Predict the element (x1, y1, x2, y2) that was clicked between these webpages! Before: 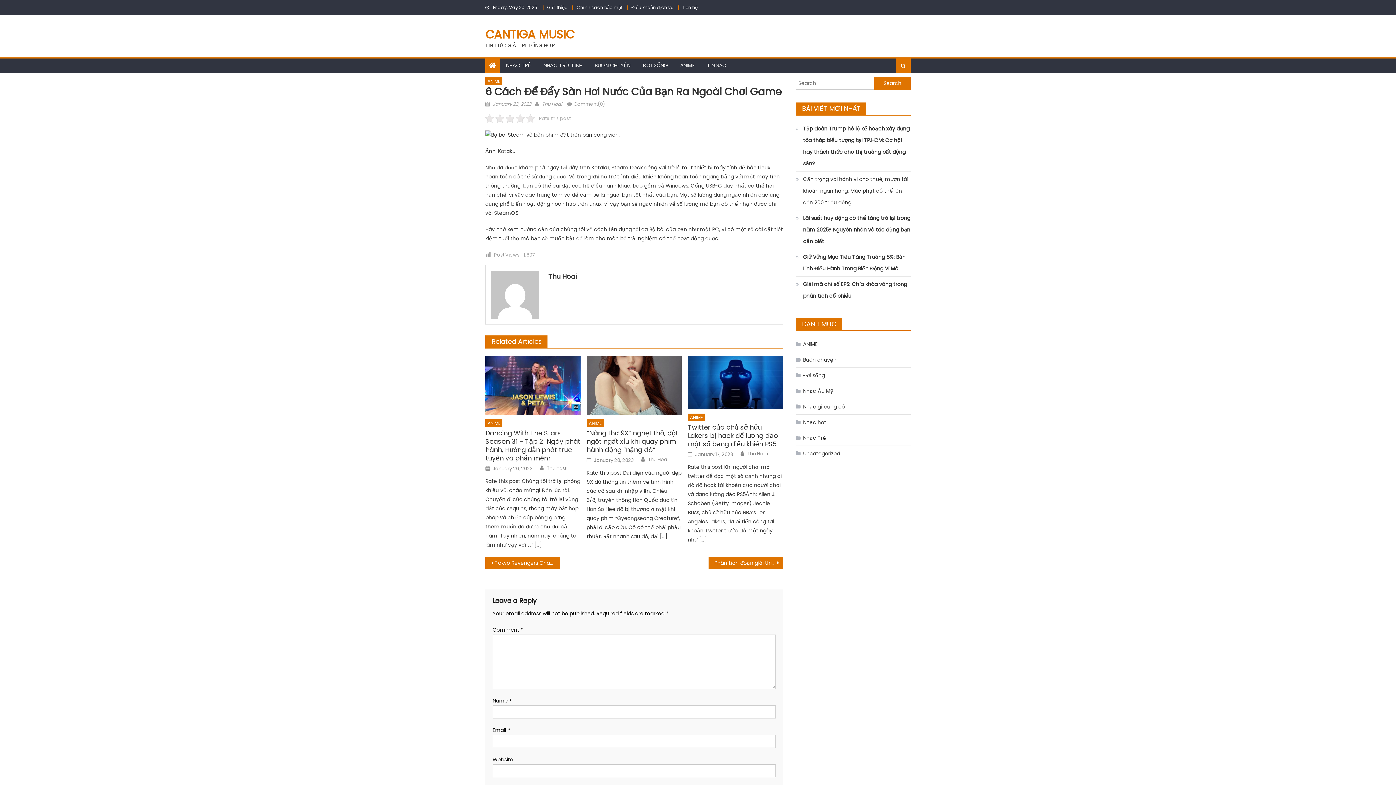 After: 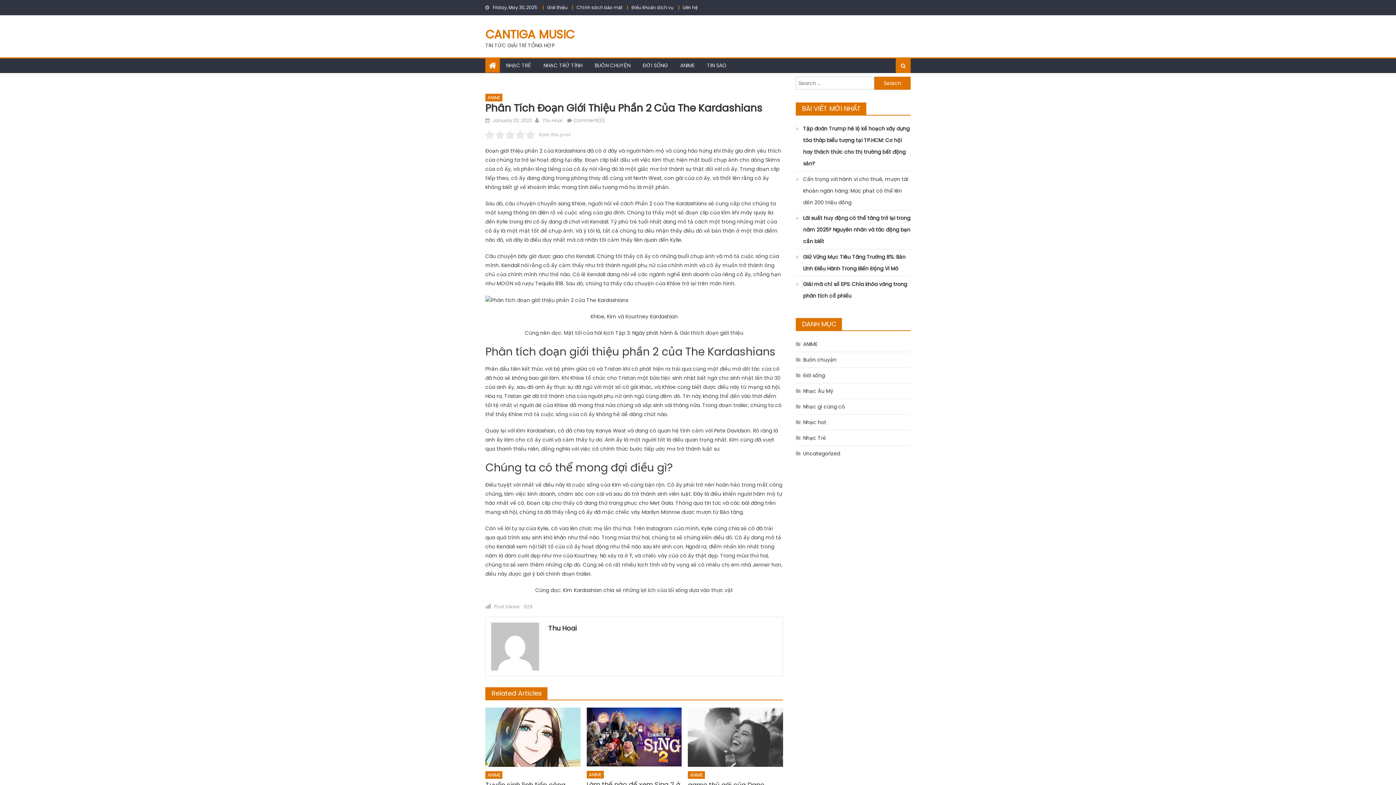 Action: bbox: (708, 557, 783, 569) label: Phân tích đoạn giới thiệu phần 2 của The Kardashians